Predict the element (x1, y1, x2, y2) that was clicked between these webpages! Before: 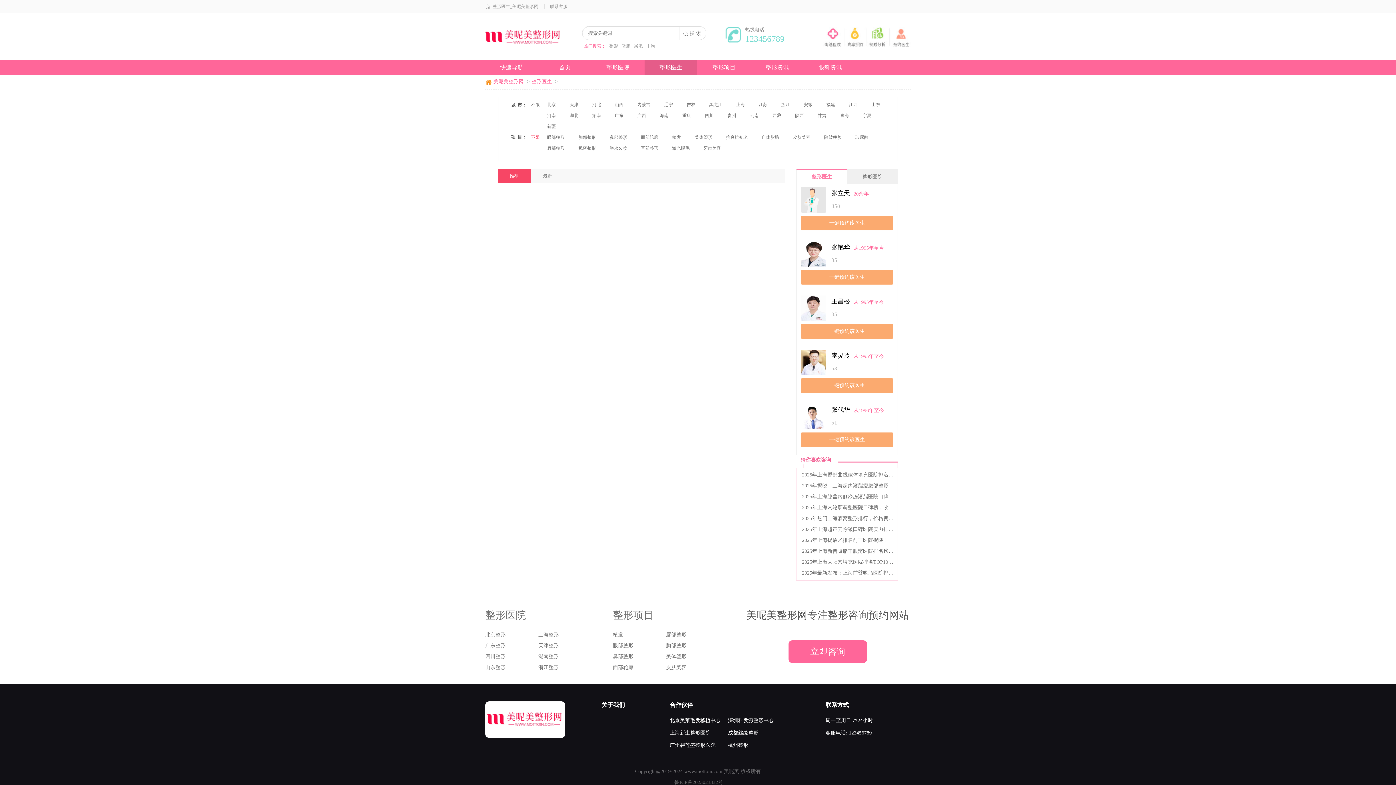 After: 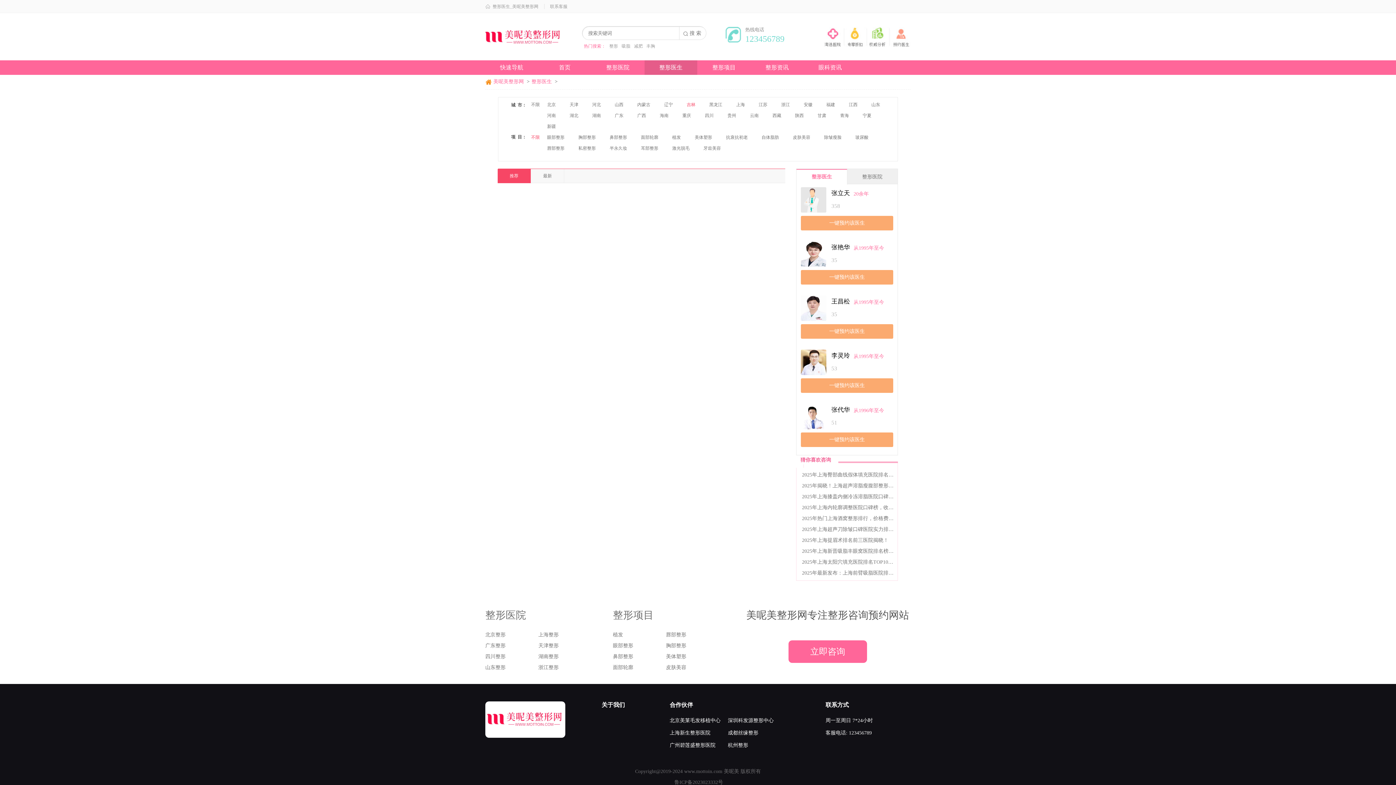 Action: label: 吉林 bbox: (681, 101, 700, 108)